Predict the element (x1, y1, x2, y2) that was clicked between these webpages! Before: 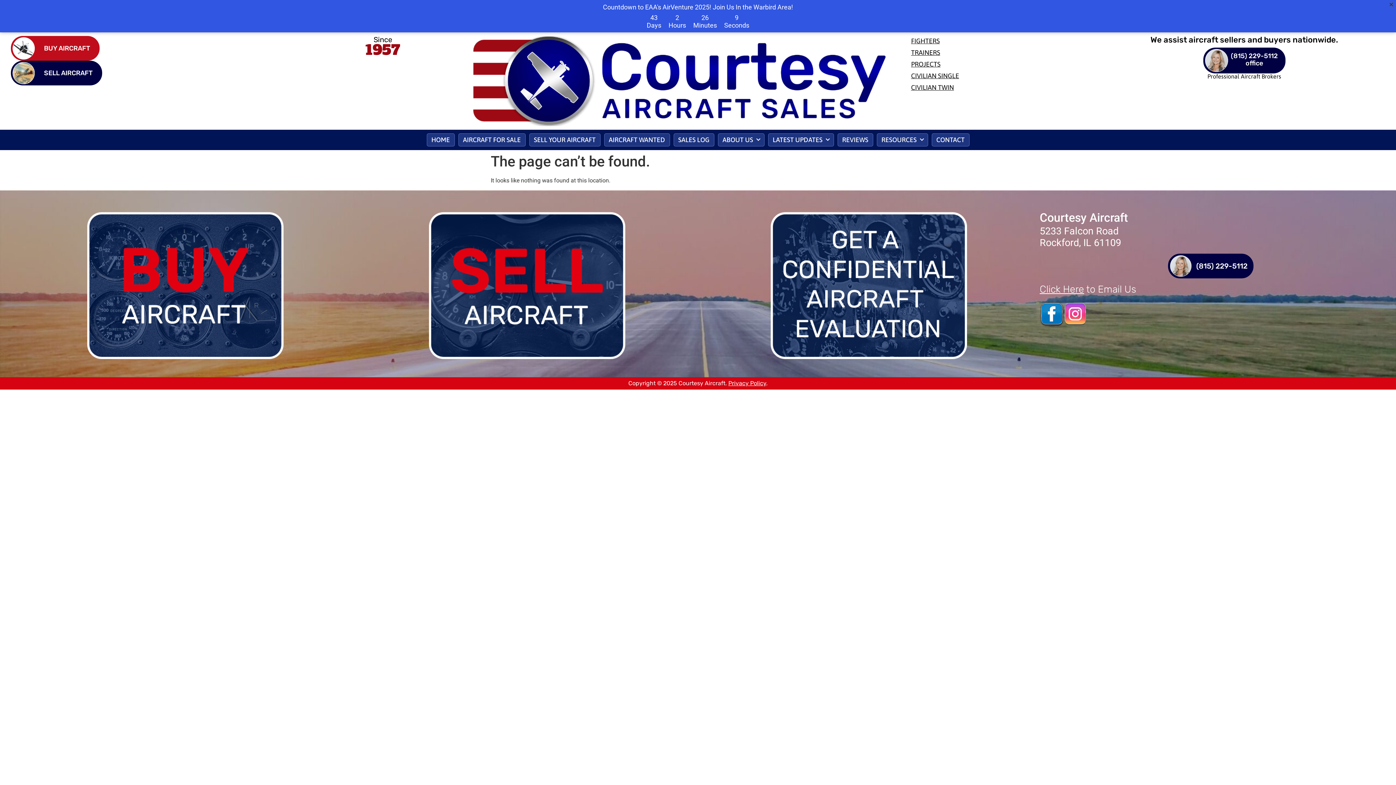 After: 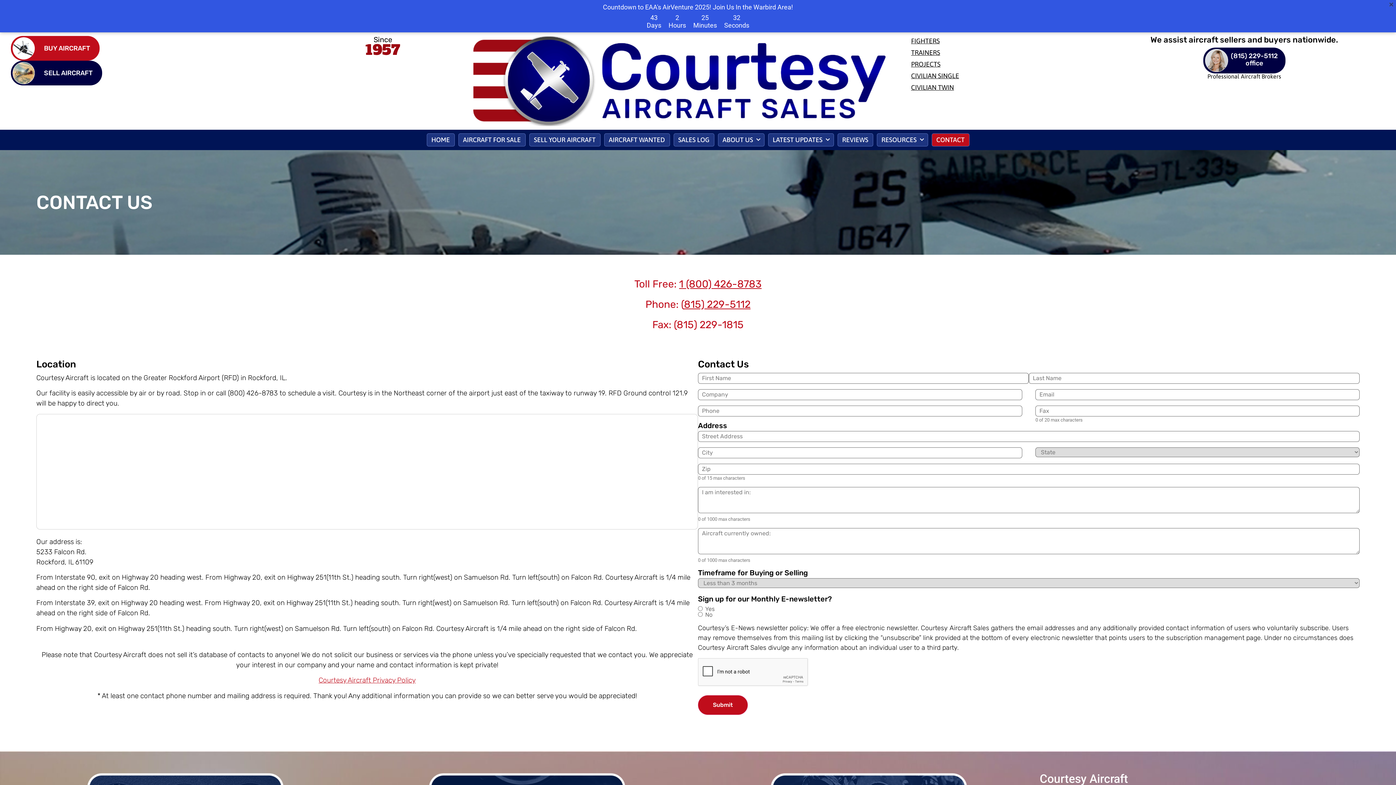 Action: bbox: (1040, 283, 1084, 295) label: Click Here